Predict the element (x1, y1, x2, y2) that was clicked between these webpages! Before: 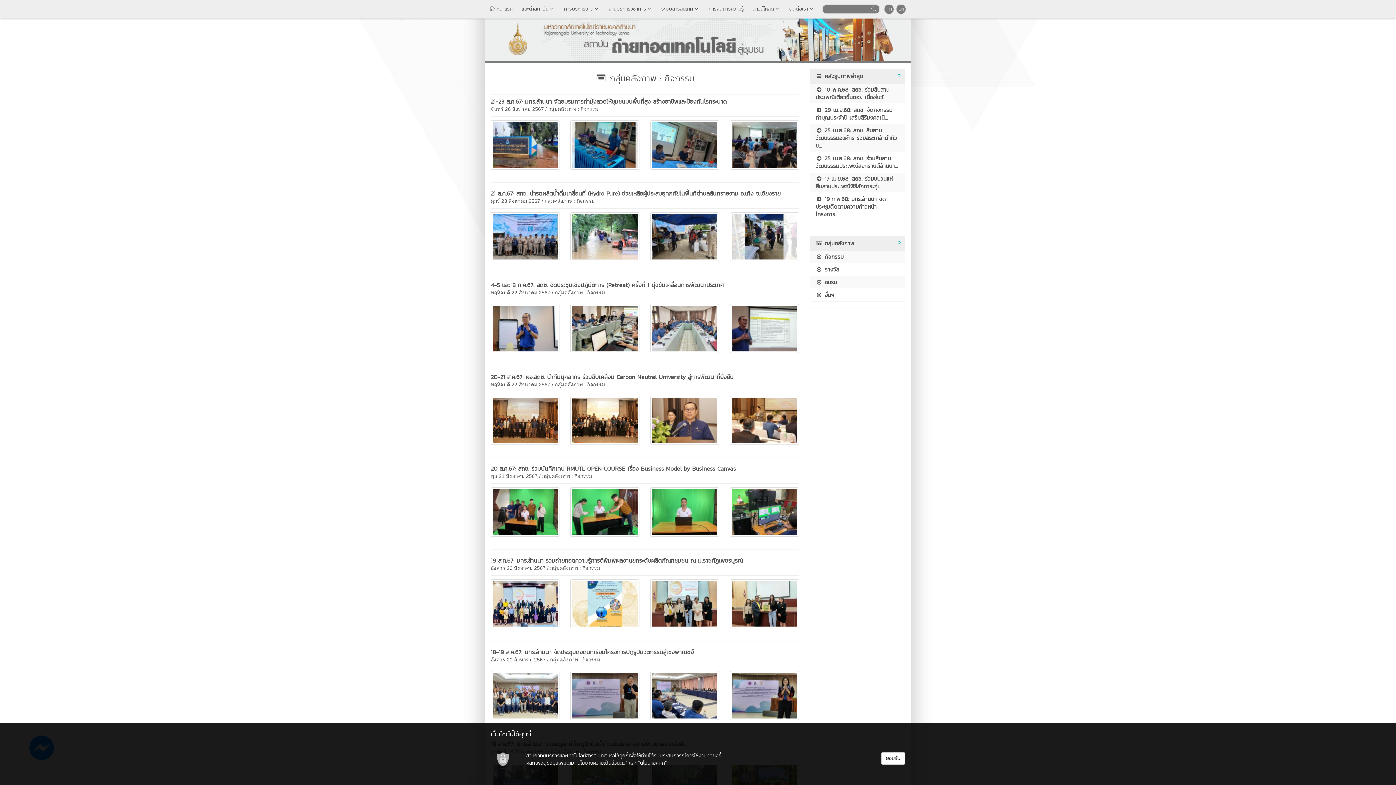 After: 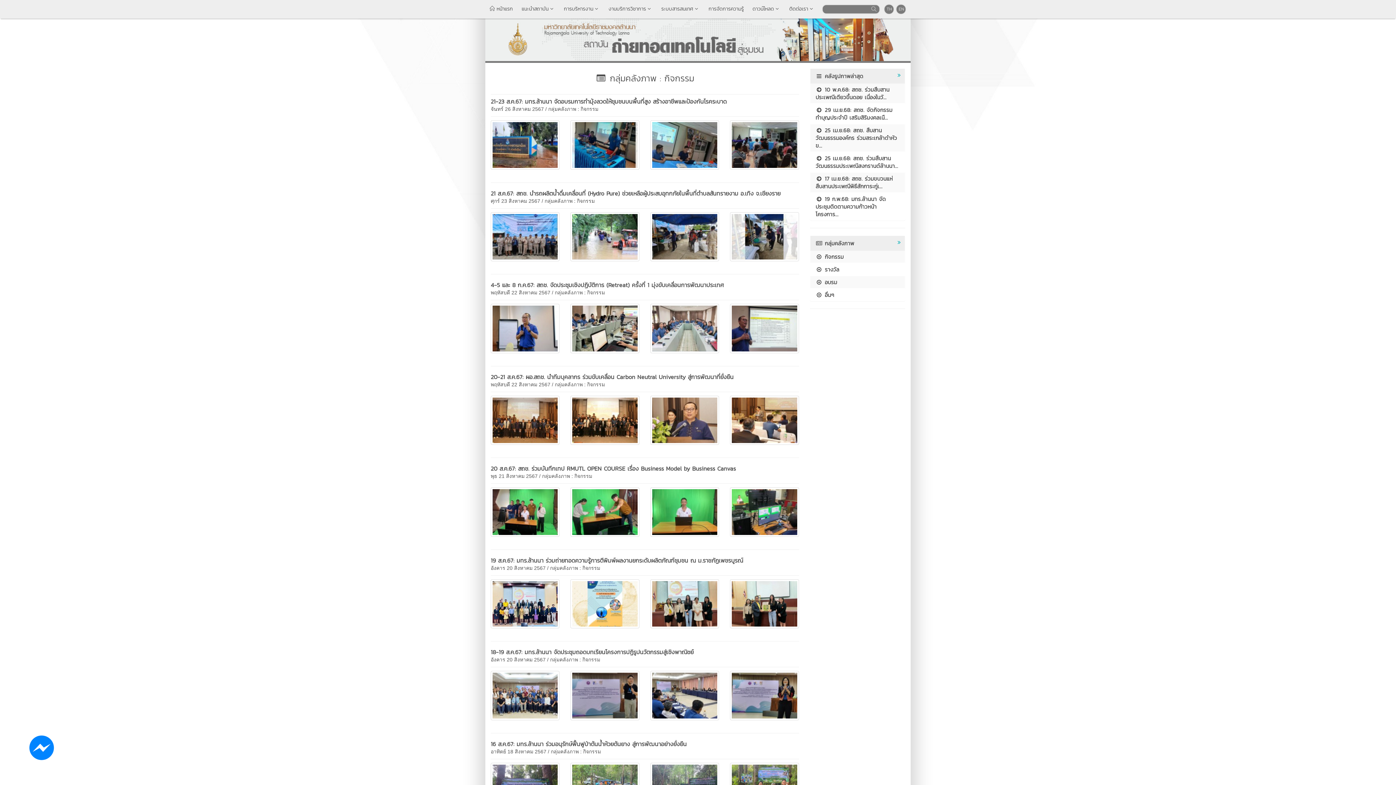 Action: bbox: (881, 752, 905, 765) label: ยอมรับ